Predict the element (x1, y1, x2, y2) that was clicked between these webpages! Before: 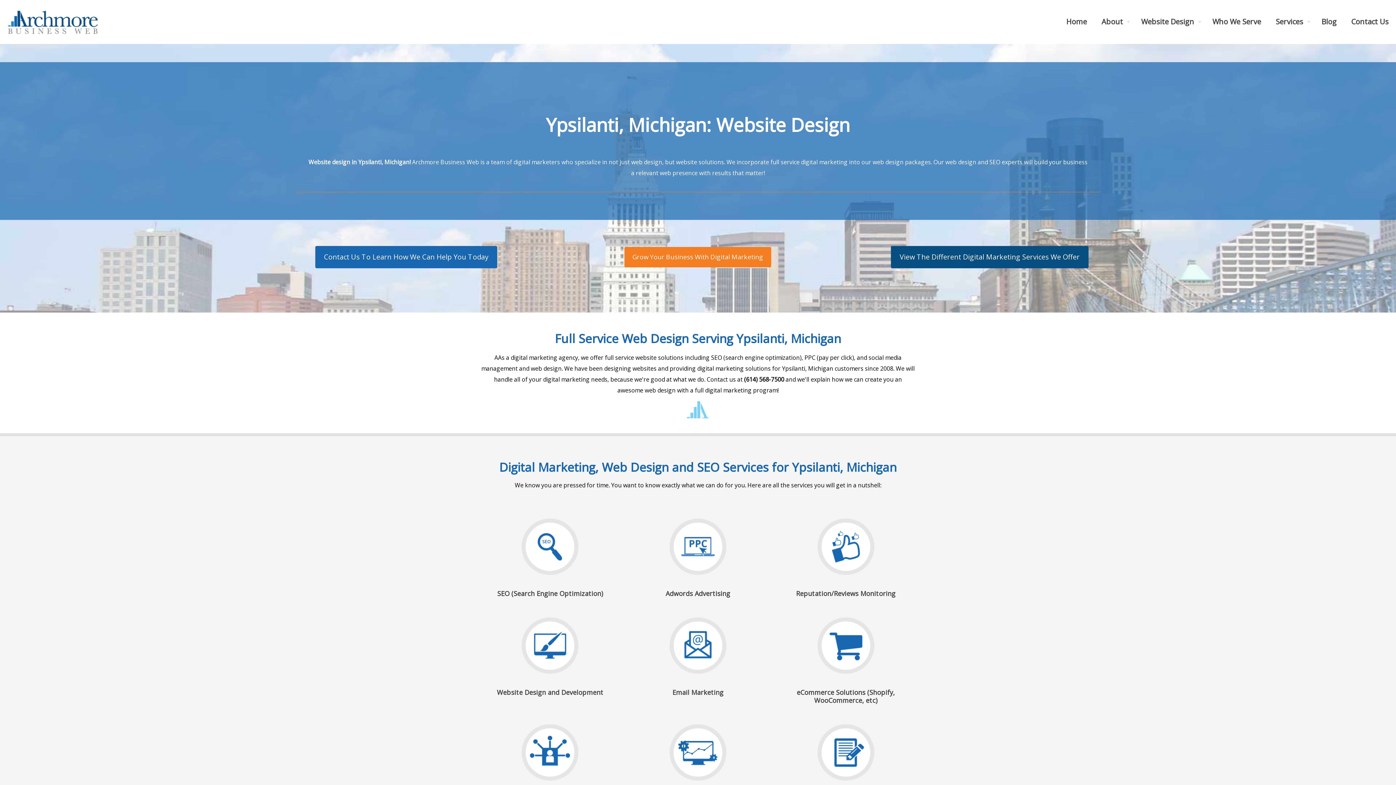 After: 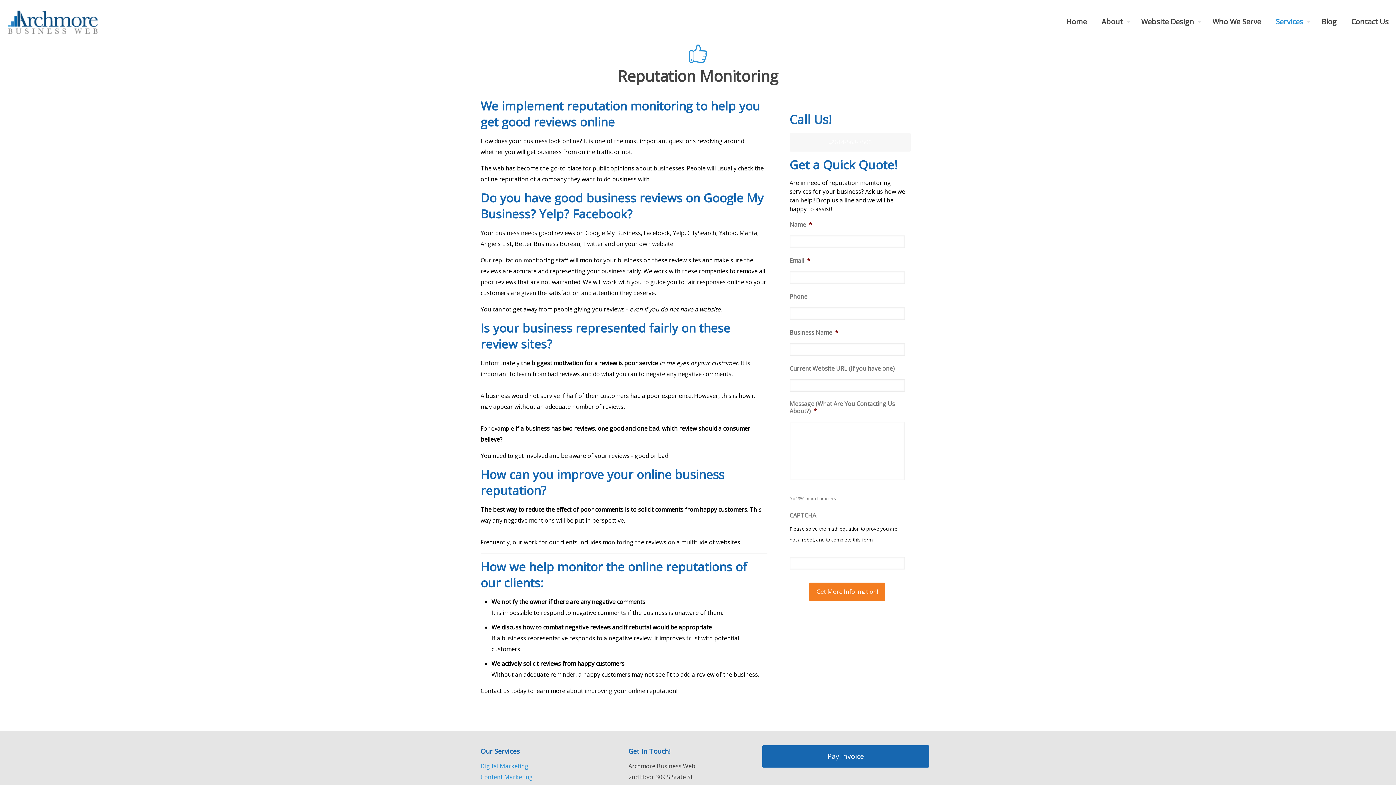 Action: bbox: (776, 518, 915, 575)